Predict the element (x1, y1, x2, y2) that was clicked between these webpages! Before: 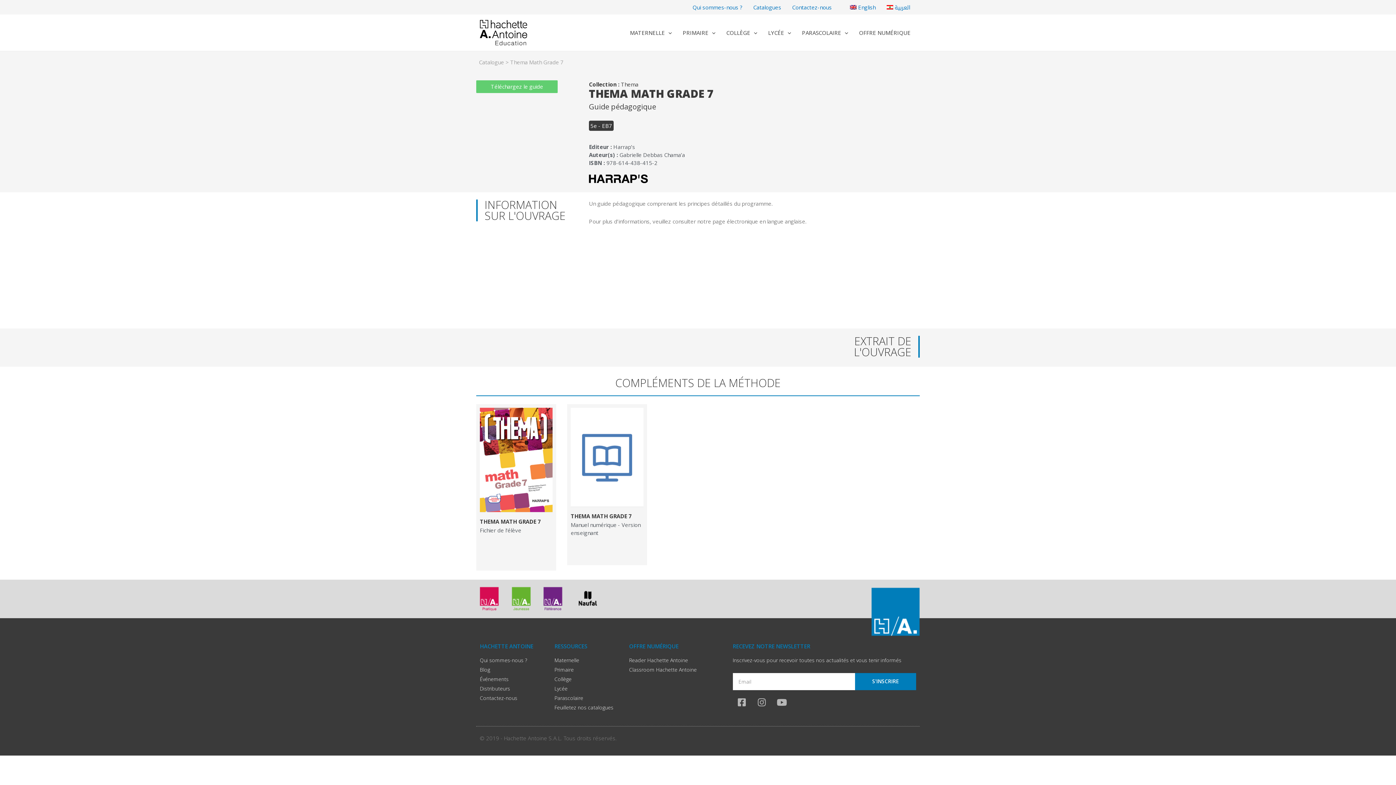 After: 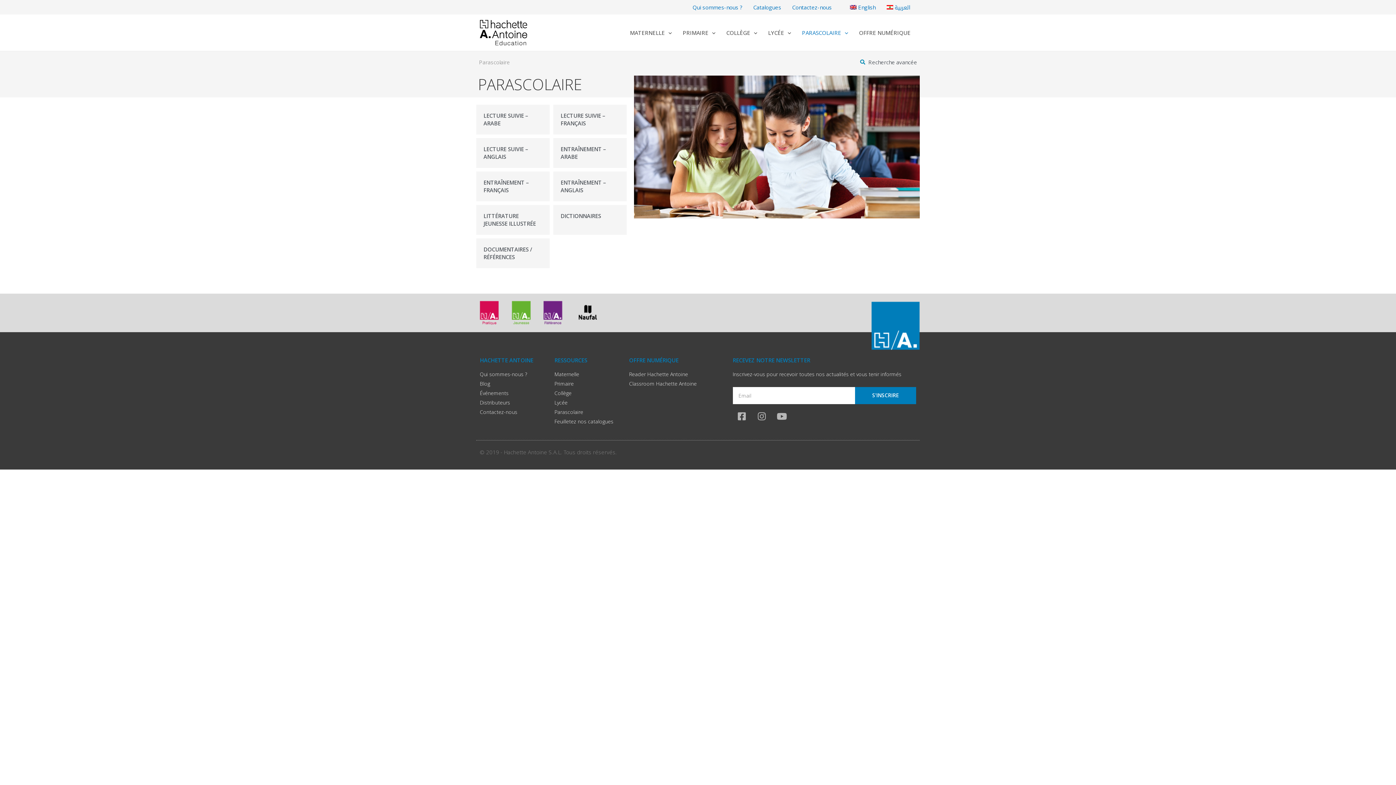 Action: bbox: (554, 694, 621, 702) label: Parascolaire